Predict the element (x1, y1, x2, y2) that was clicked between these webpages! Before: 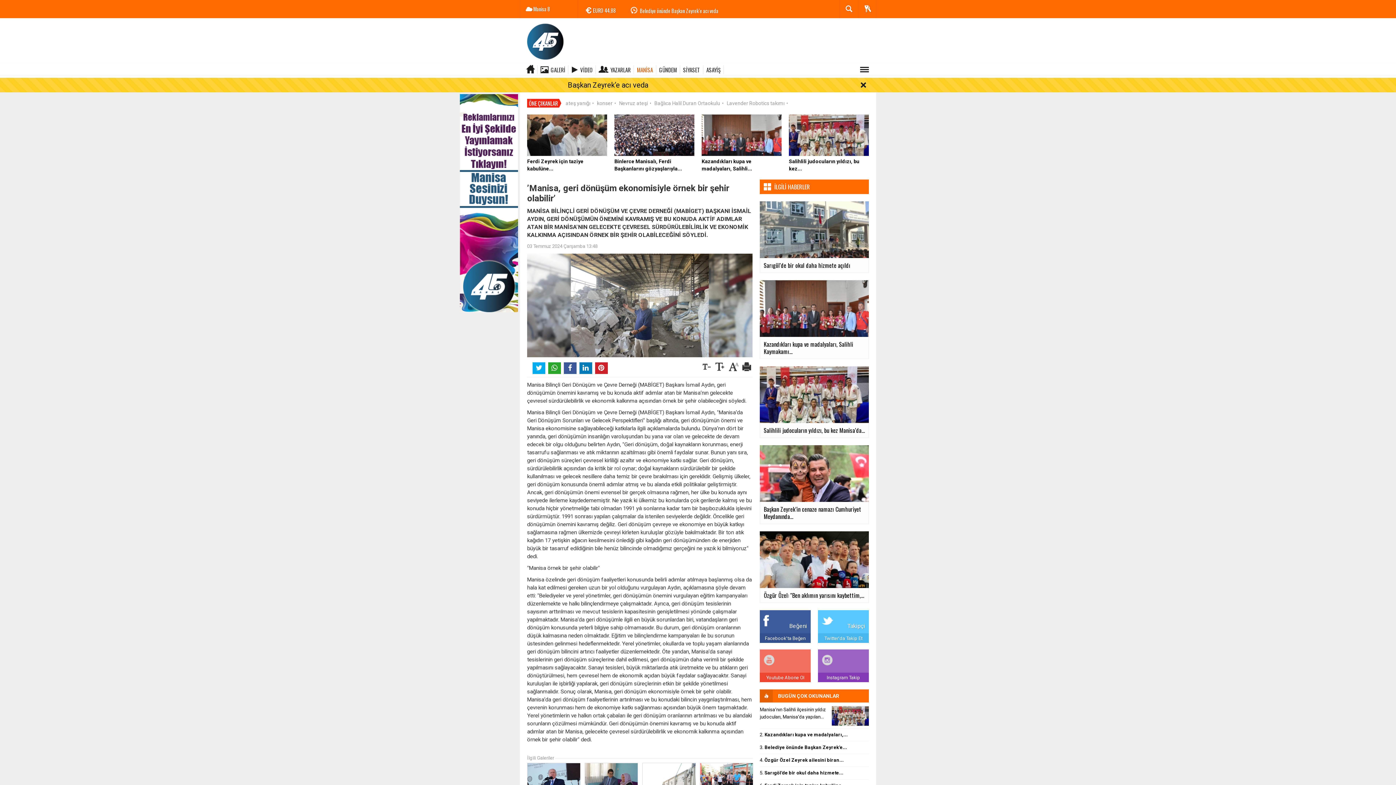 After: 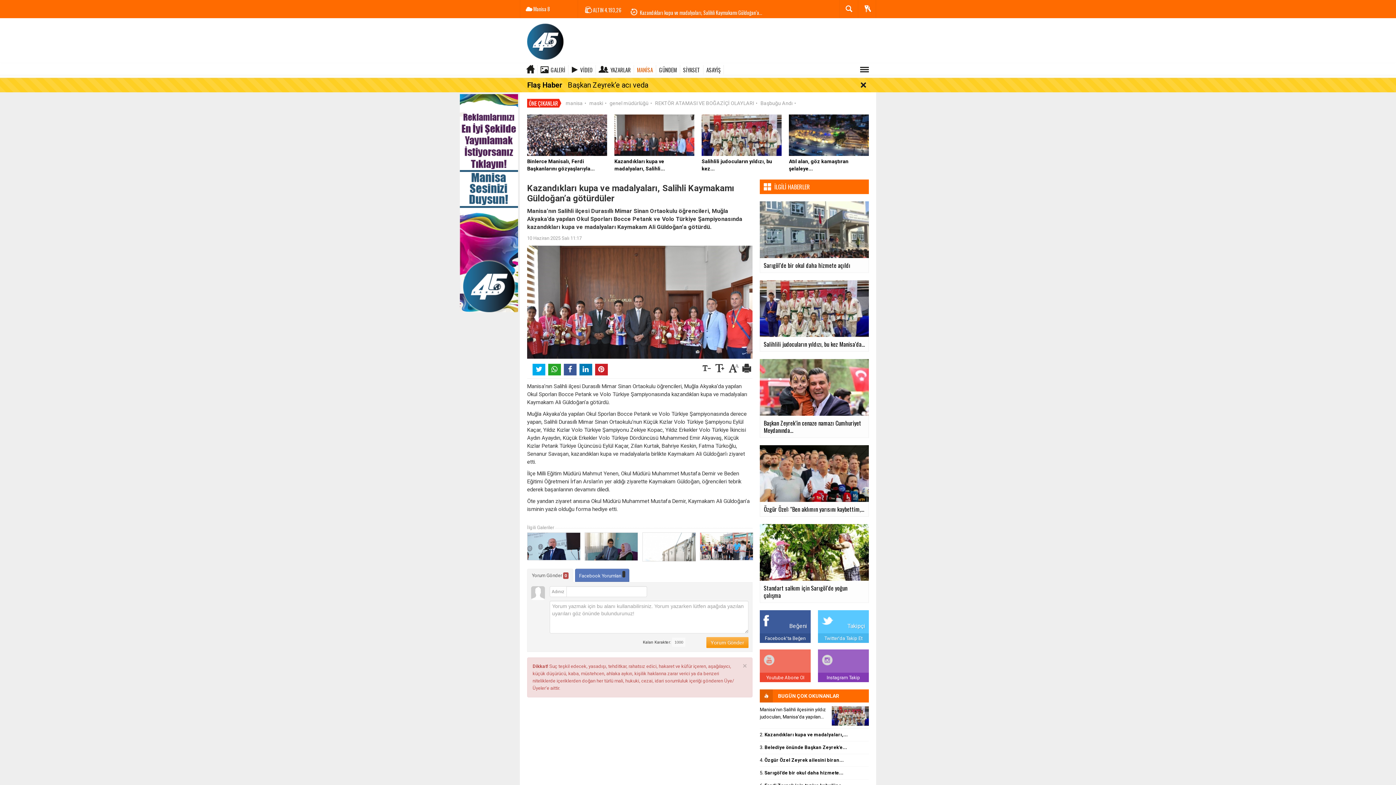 Action: bbox: (760, 732, 848, 737) label: 2. Kazandıkları kupa ve madalyaları,...